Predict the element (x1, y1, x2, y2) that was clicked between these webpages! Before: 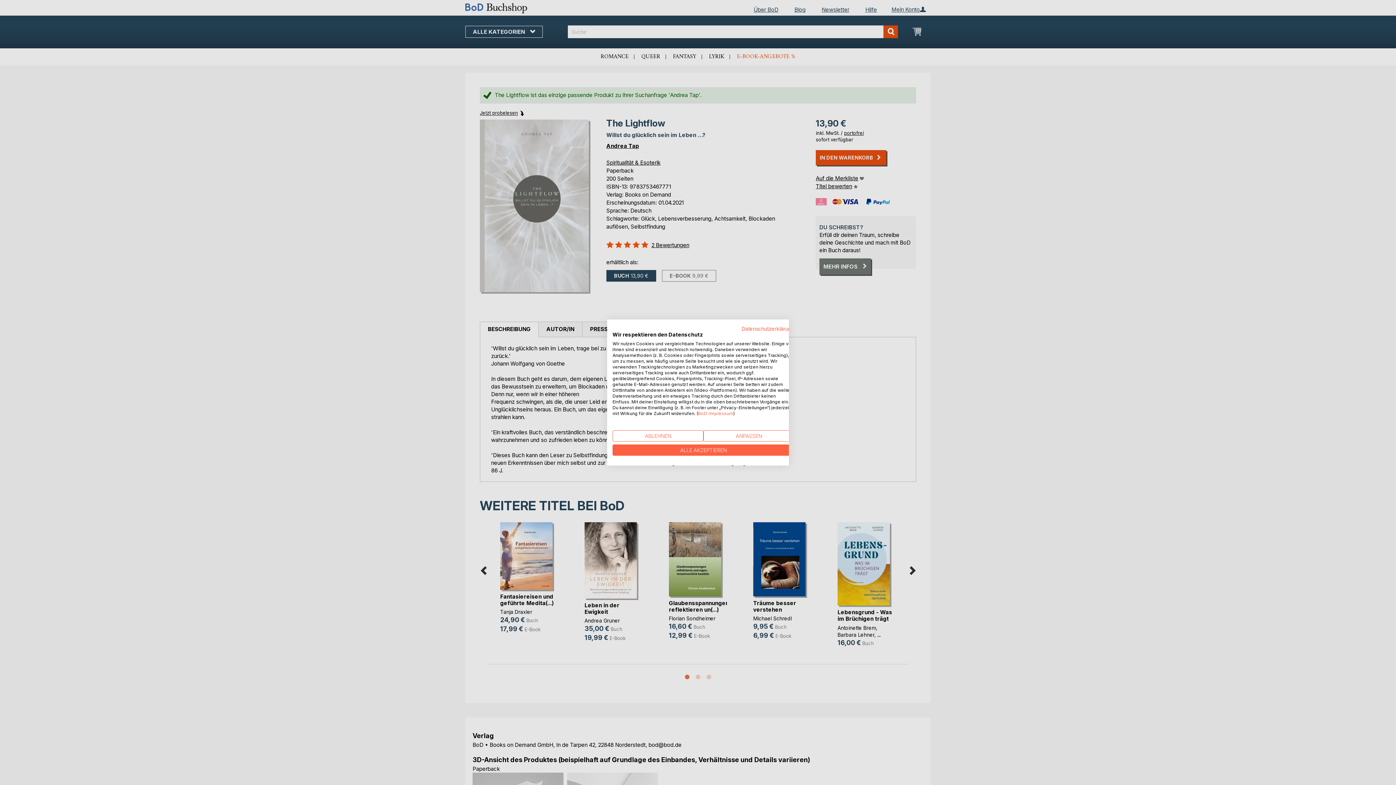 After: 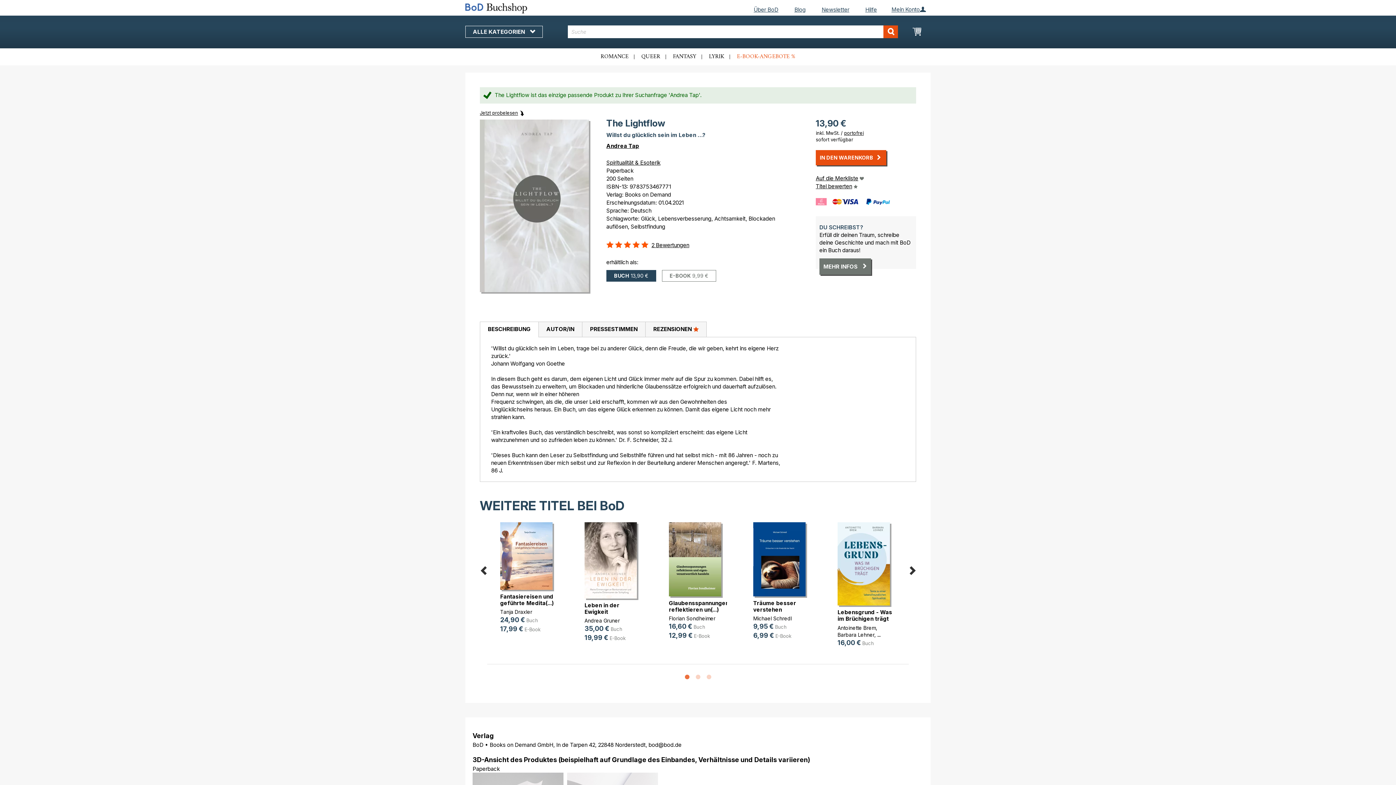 Action: label: Alle verweigern cookies bbox: (612, 430, 703, 441)